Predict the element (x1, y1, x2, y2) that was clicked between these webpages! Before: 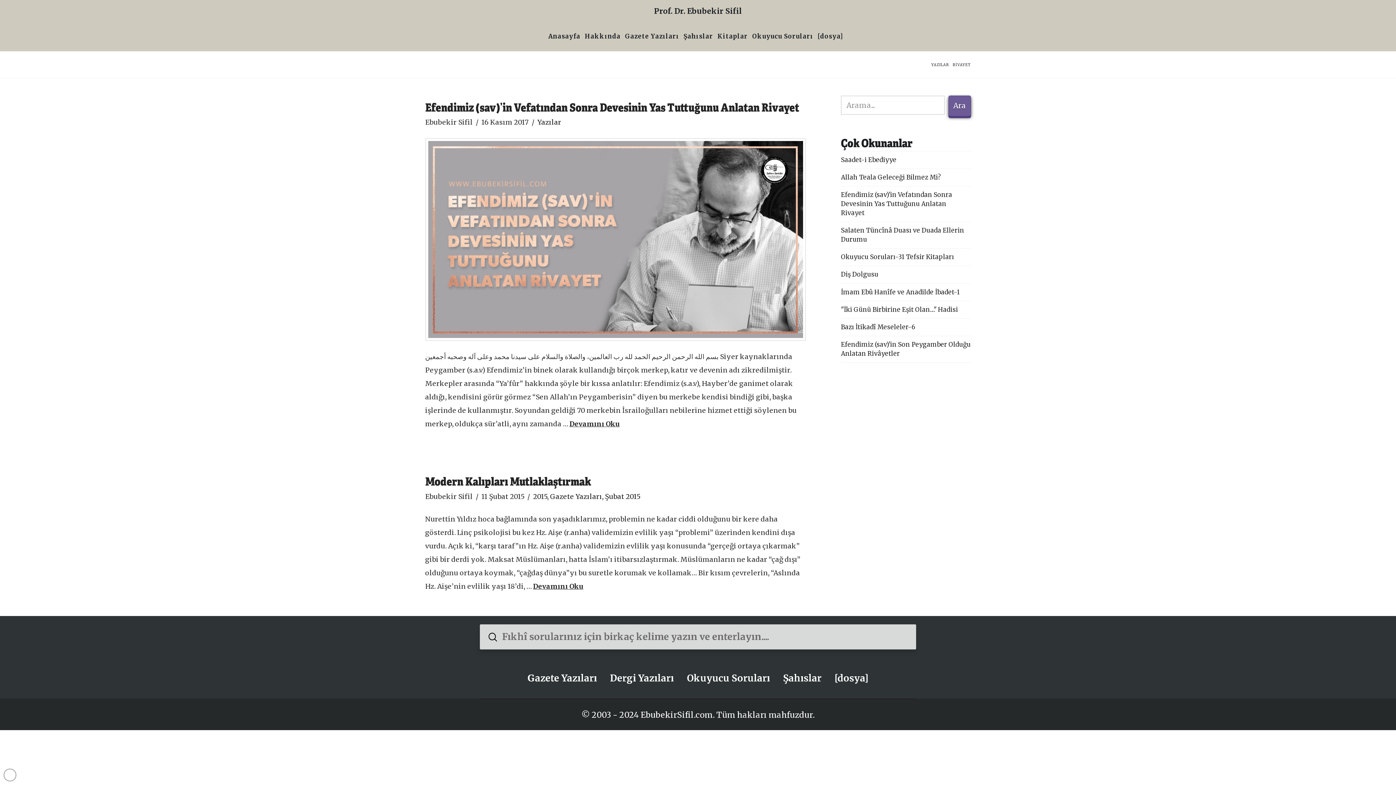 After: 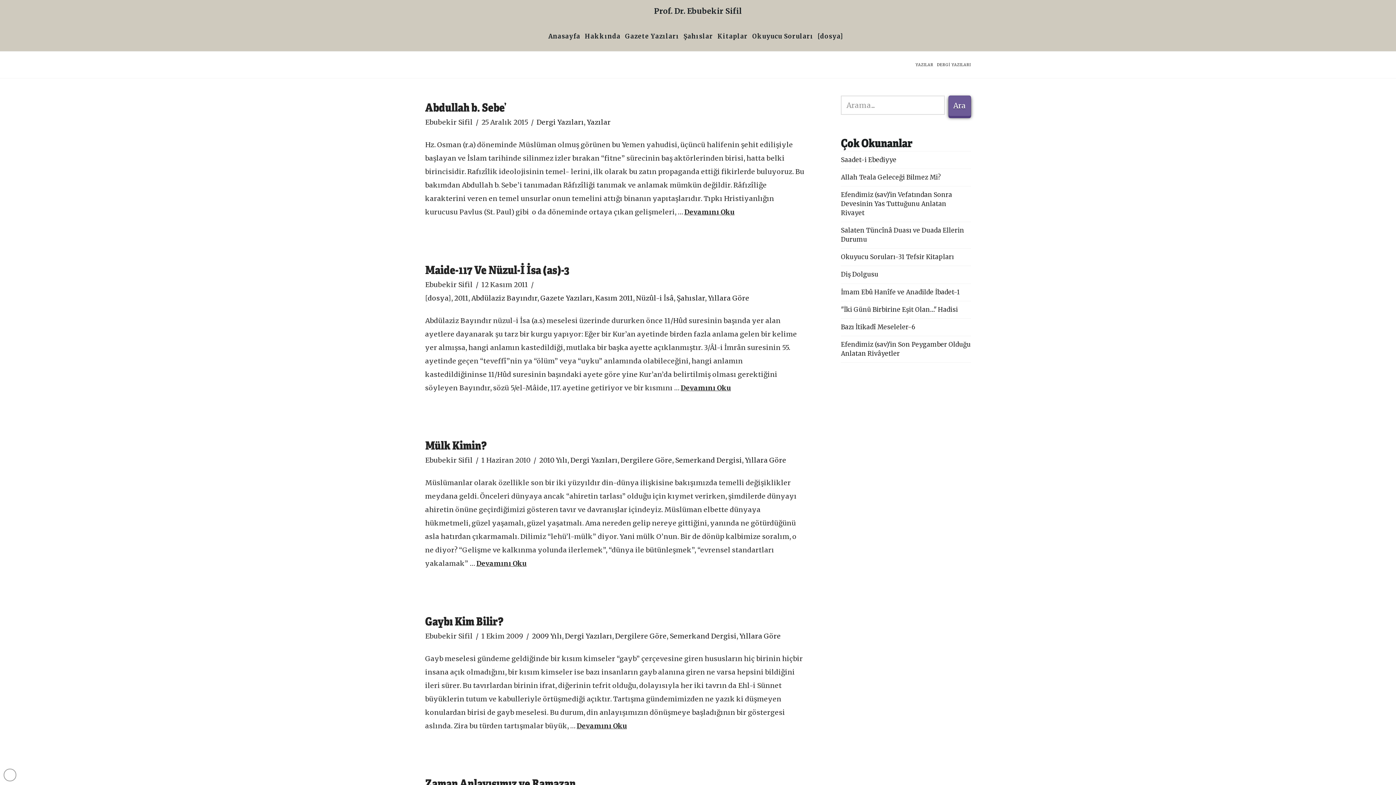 Action: bbox: (603, 667, 680, 689) label: Dergi Yazıları